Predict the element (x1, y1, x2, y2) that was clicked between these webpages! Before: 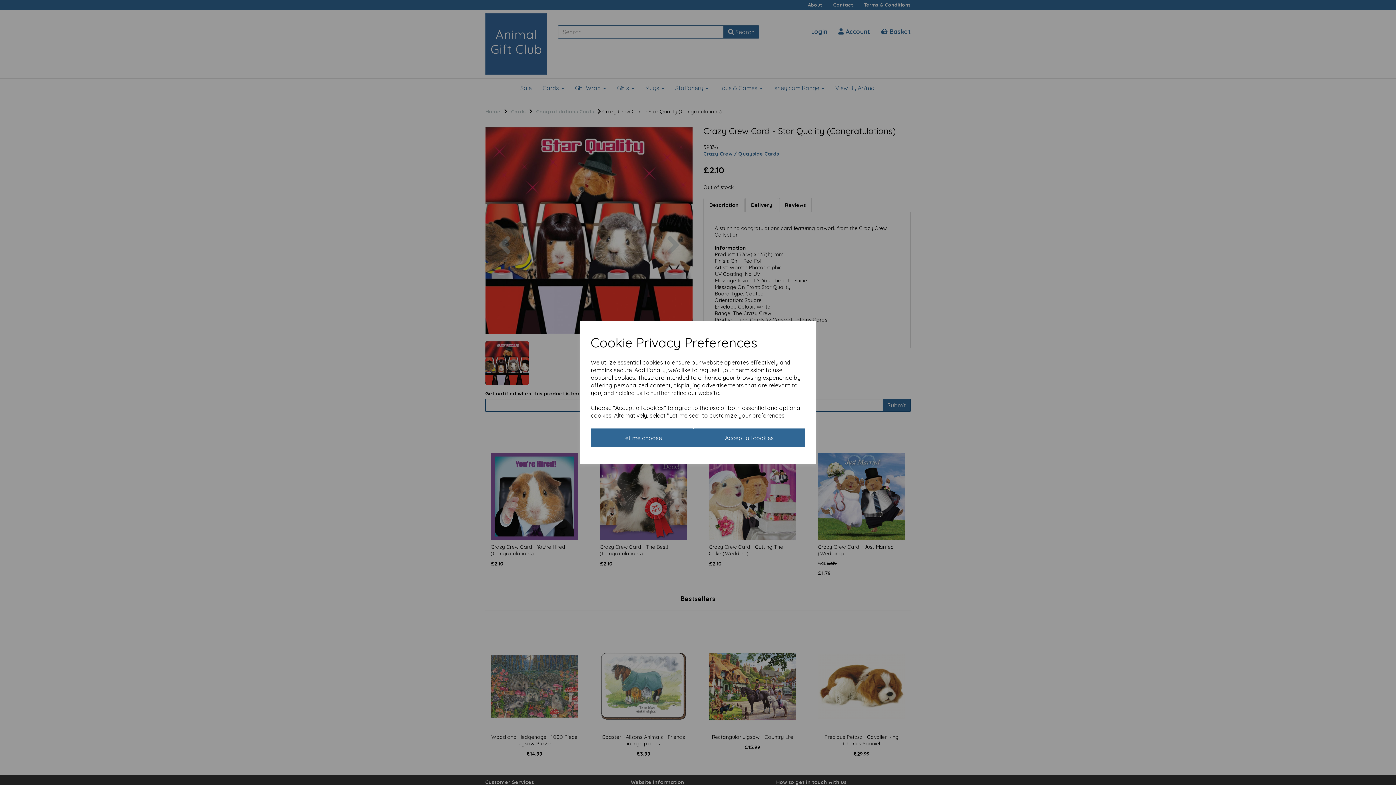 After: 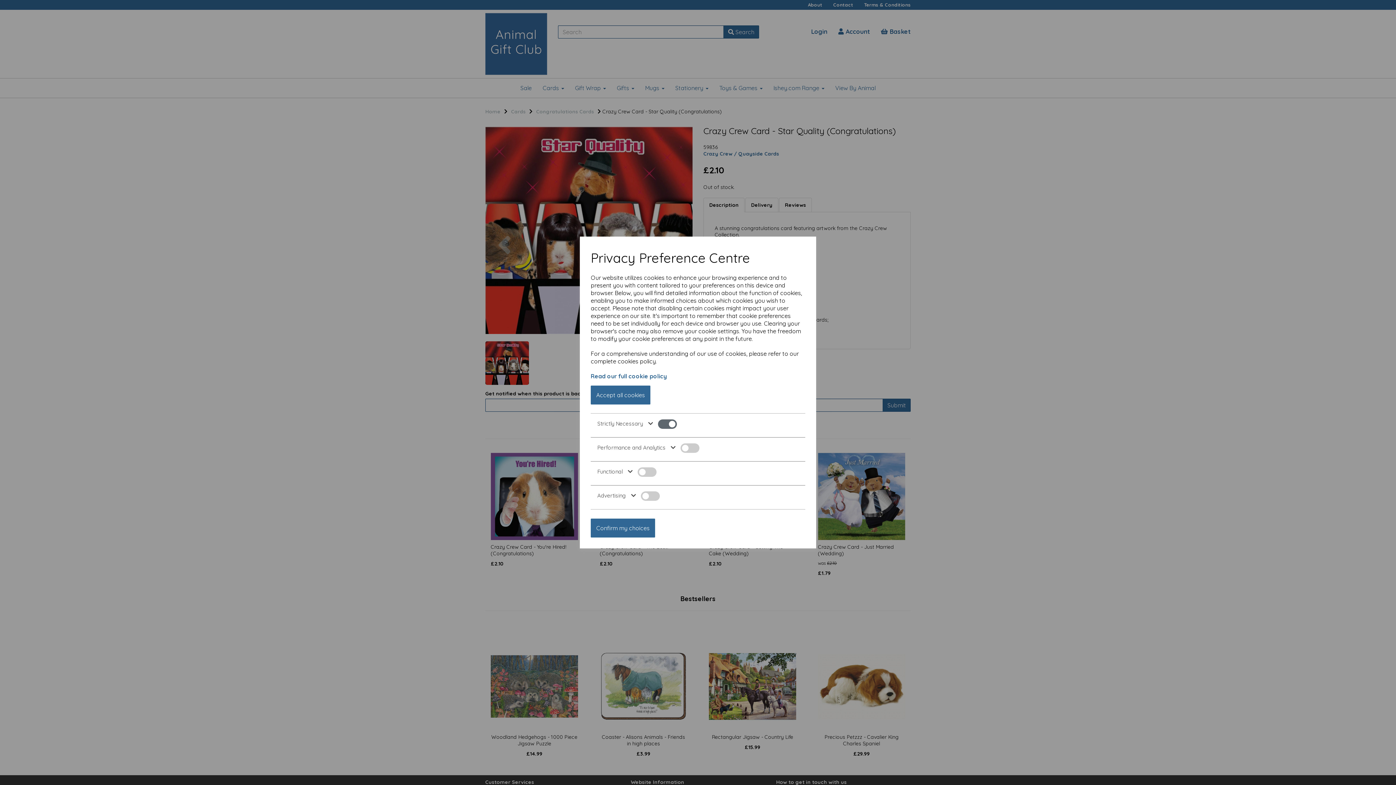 Action: label: Let me choose bbox: (590, 428, 693, 447)